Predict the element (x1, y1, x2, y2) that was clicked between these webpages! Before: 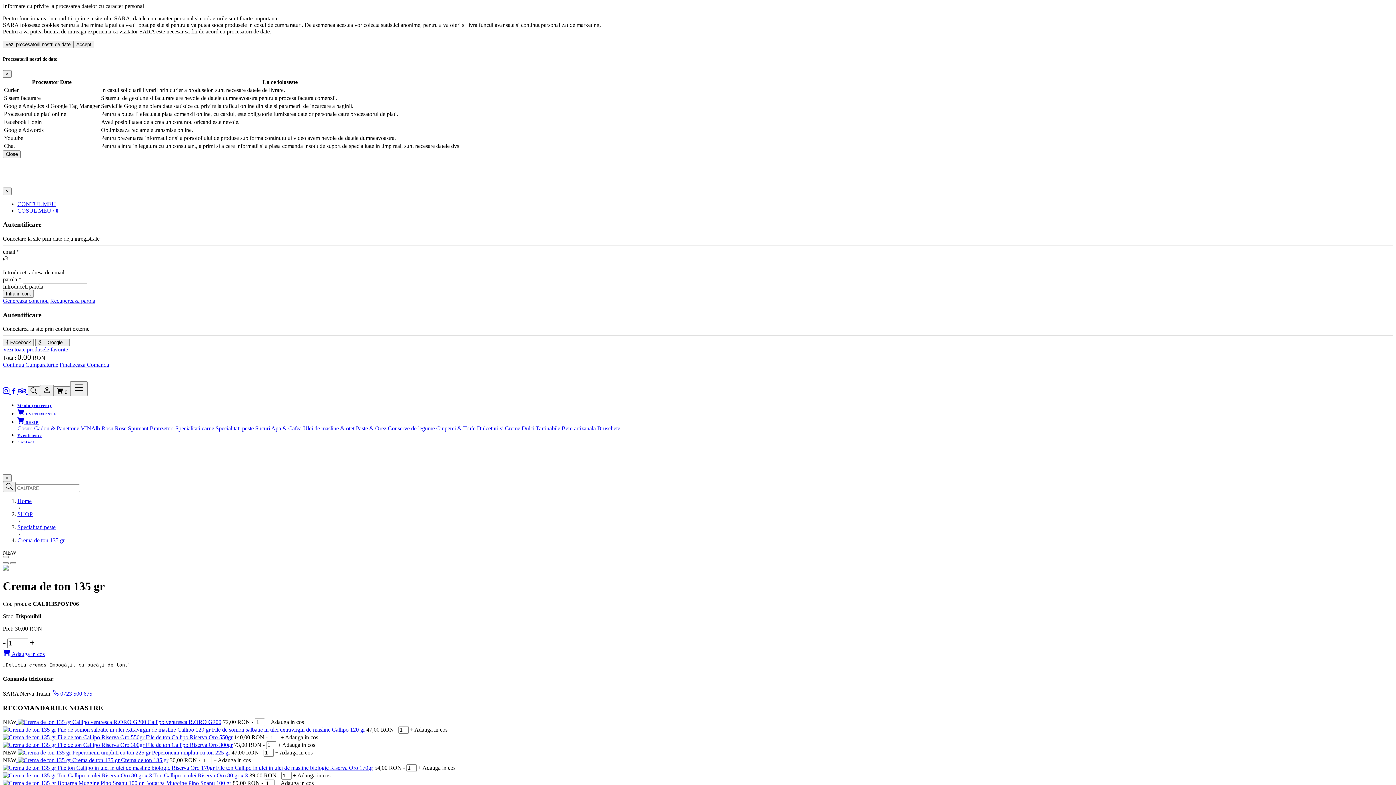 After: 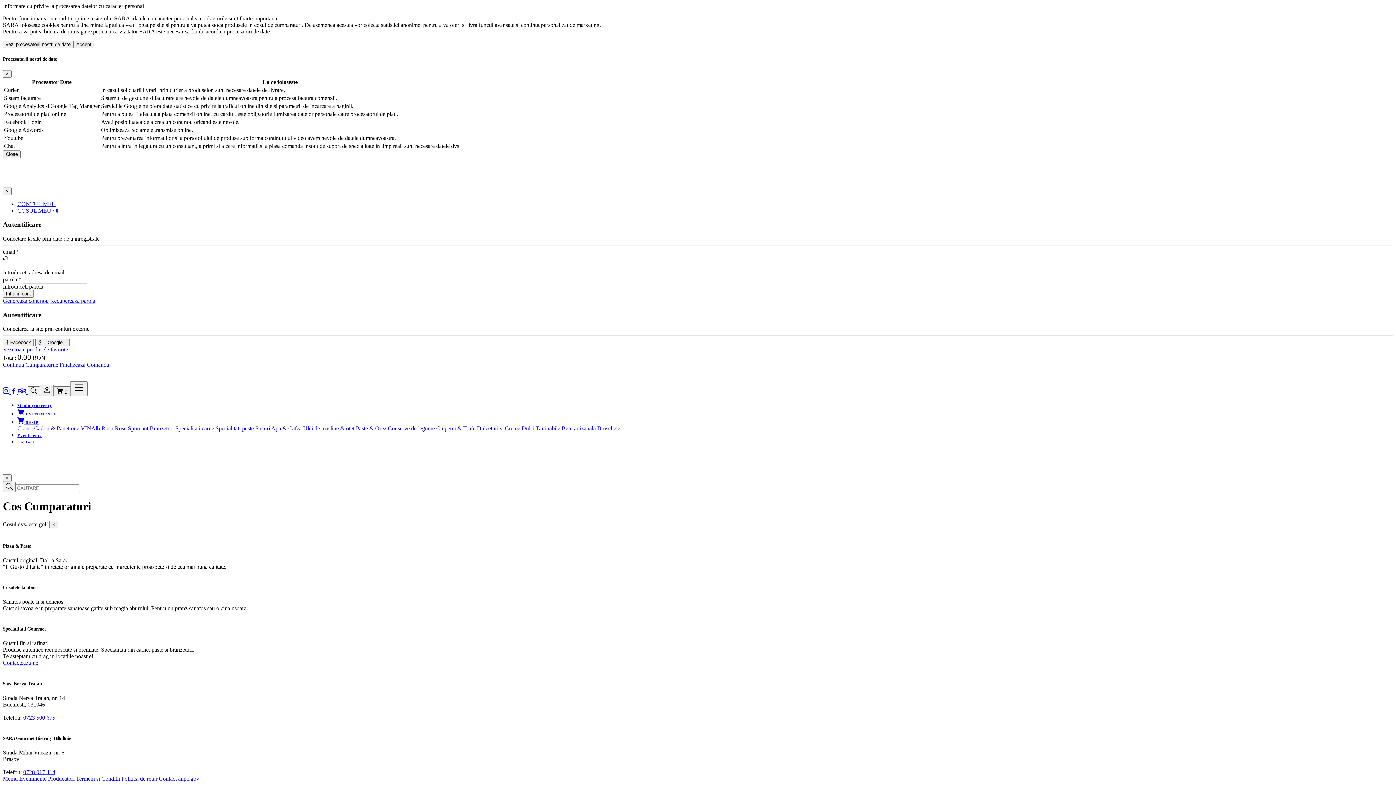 Action: label: Finalizeaza Comanda bbox: (59, 361, 109, 368)